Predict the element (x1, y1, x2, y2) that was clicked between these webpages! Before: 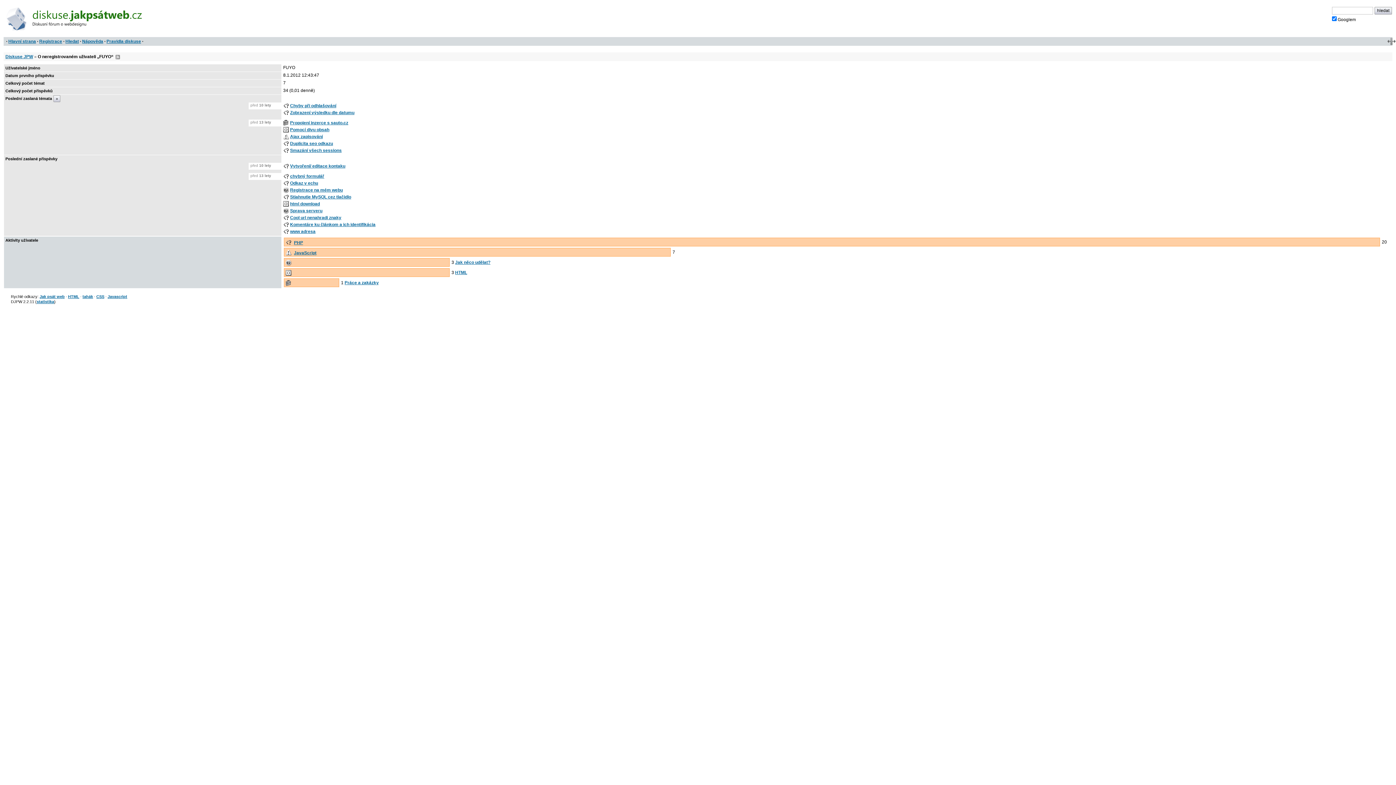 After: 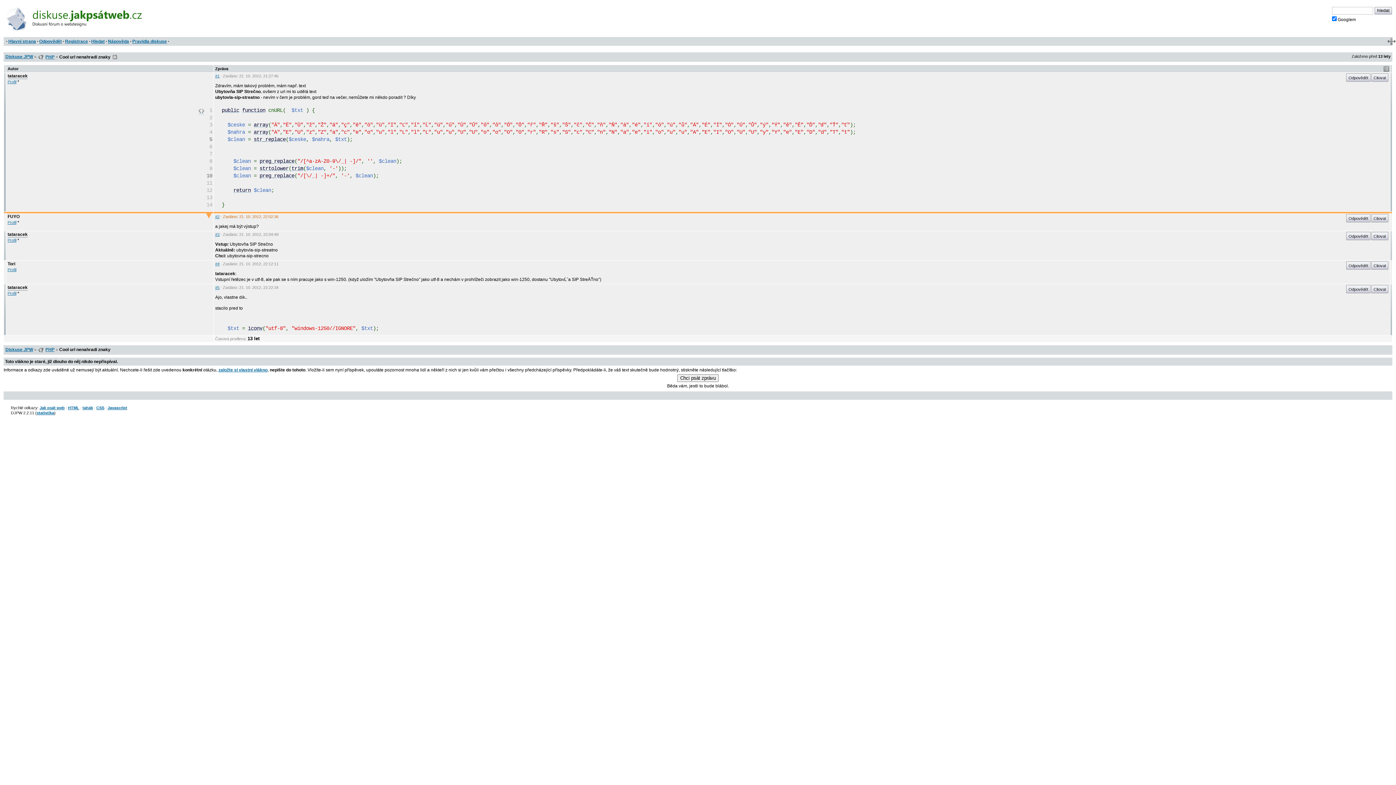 Action: label: Cool url nenahradi znaky bbox: (290, 215, 341, 220)